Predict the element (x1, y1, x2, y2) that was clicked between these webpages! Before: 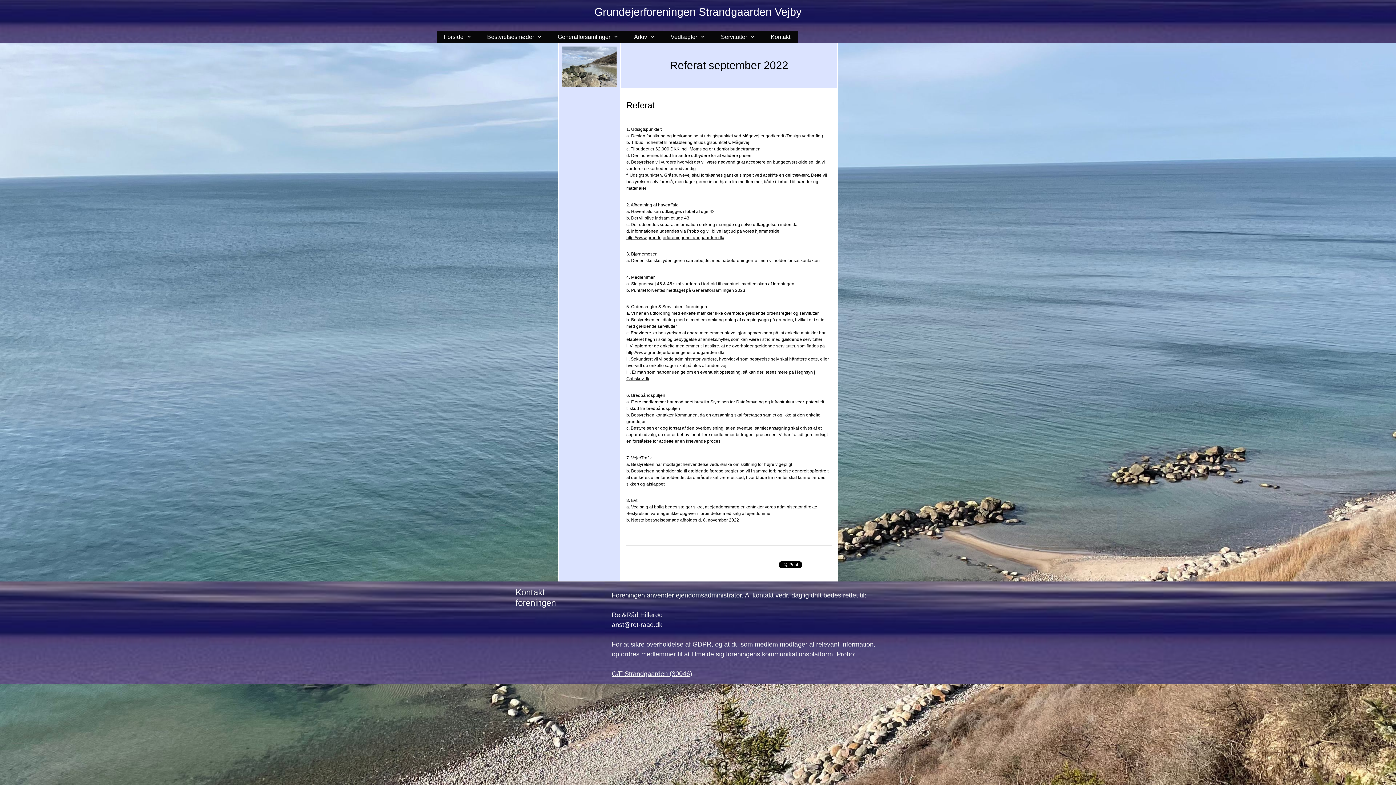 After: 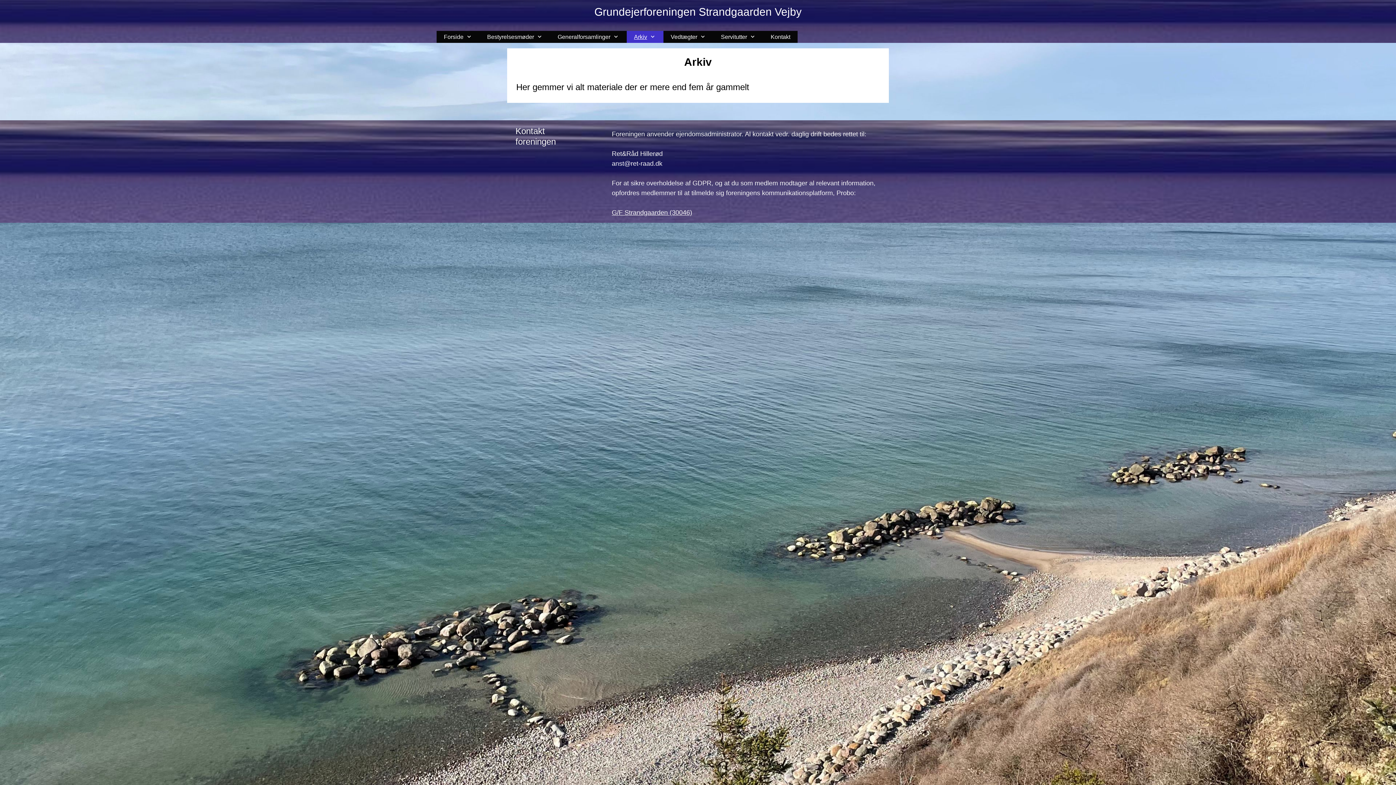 Action: bbox: (626, 30, 663, 42) label: Arkiv